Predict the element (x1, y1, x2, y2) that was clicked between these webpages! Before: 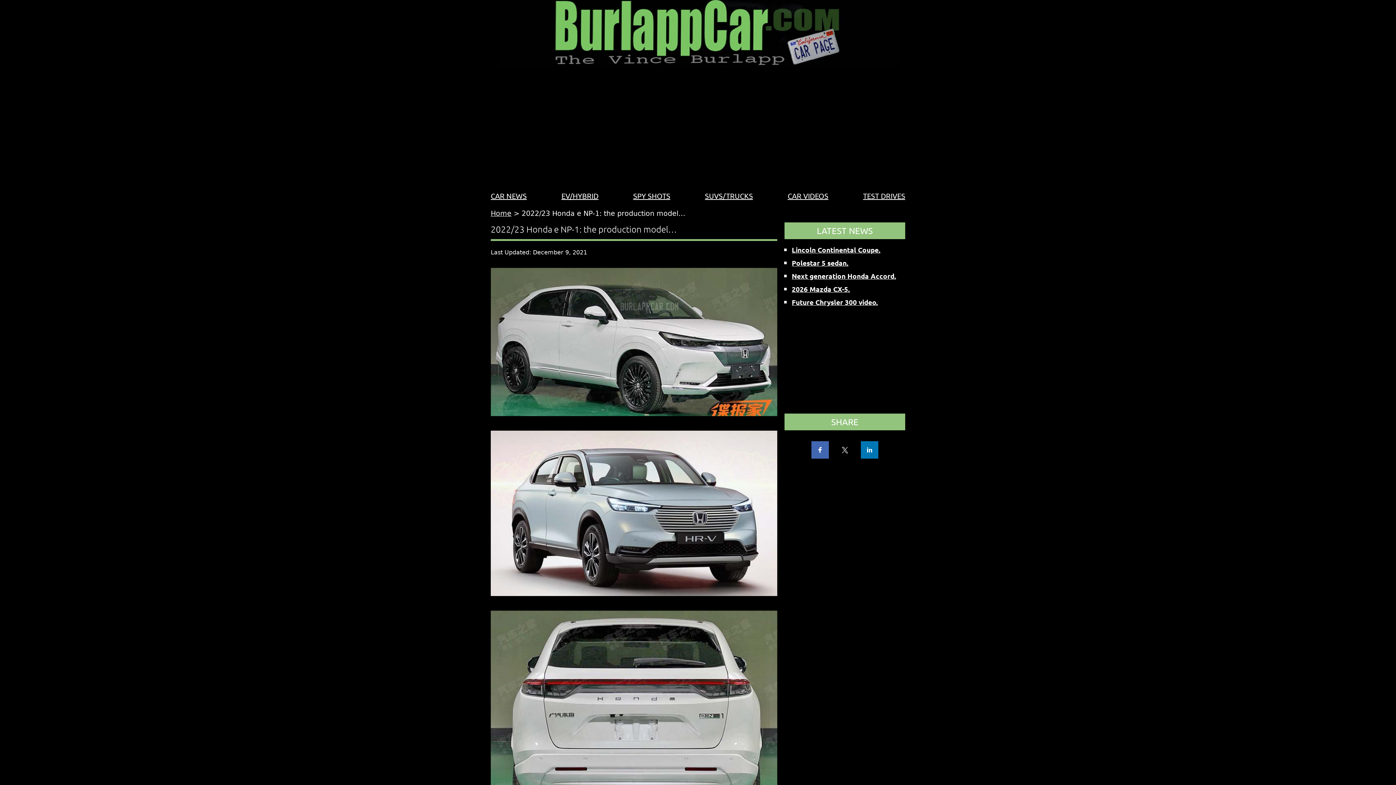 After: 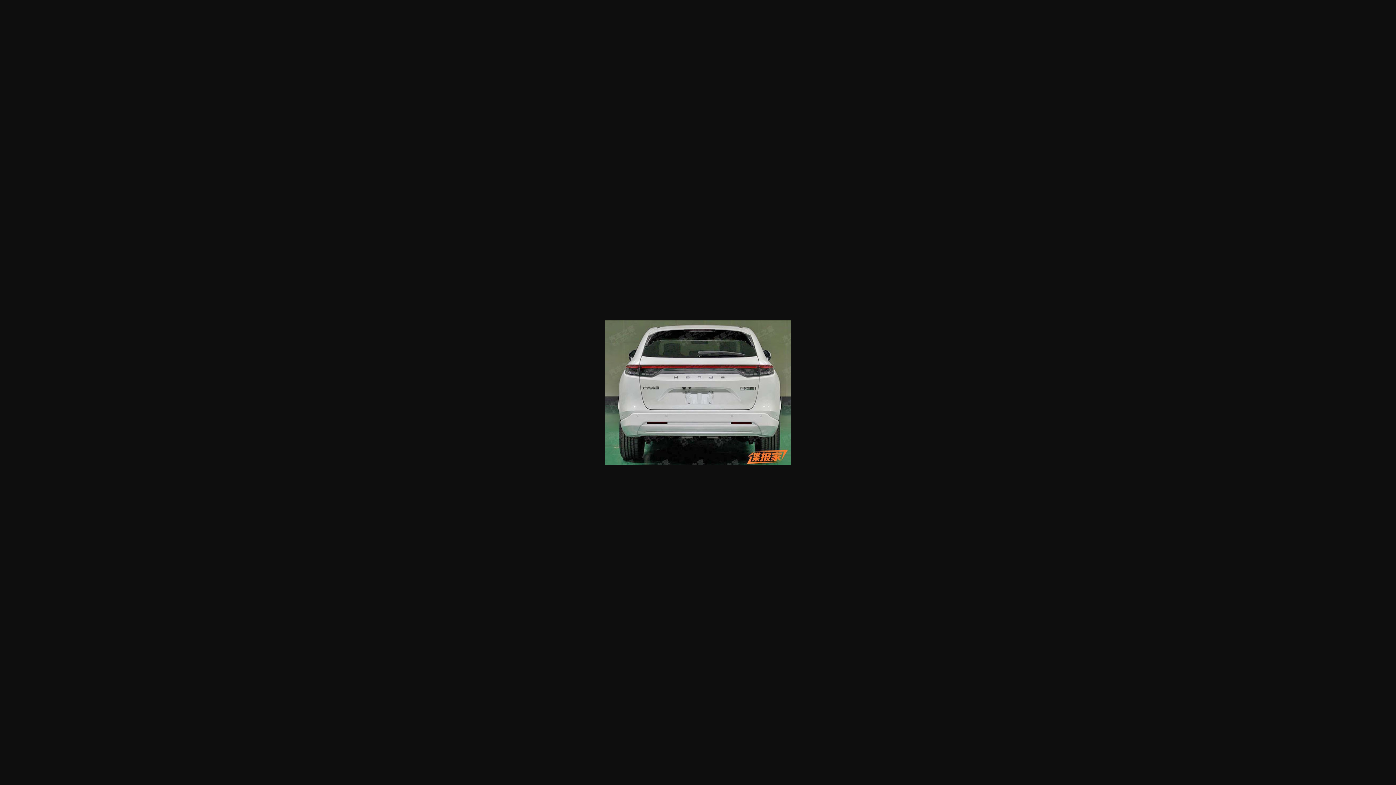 Action: bbox: (490, 718, 777, 726)